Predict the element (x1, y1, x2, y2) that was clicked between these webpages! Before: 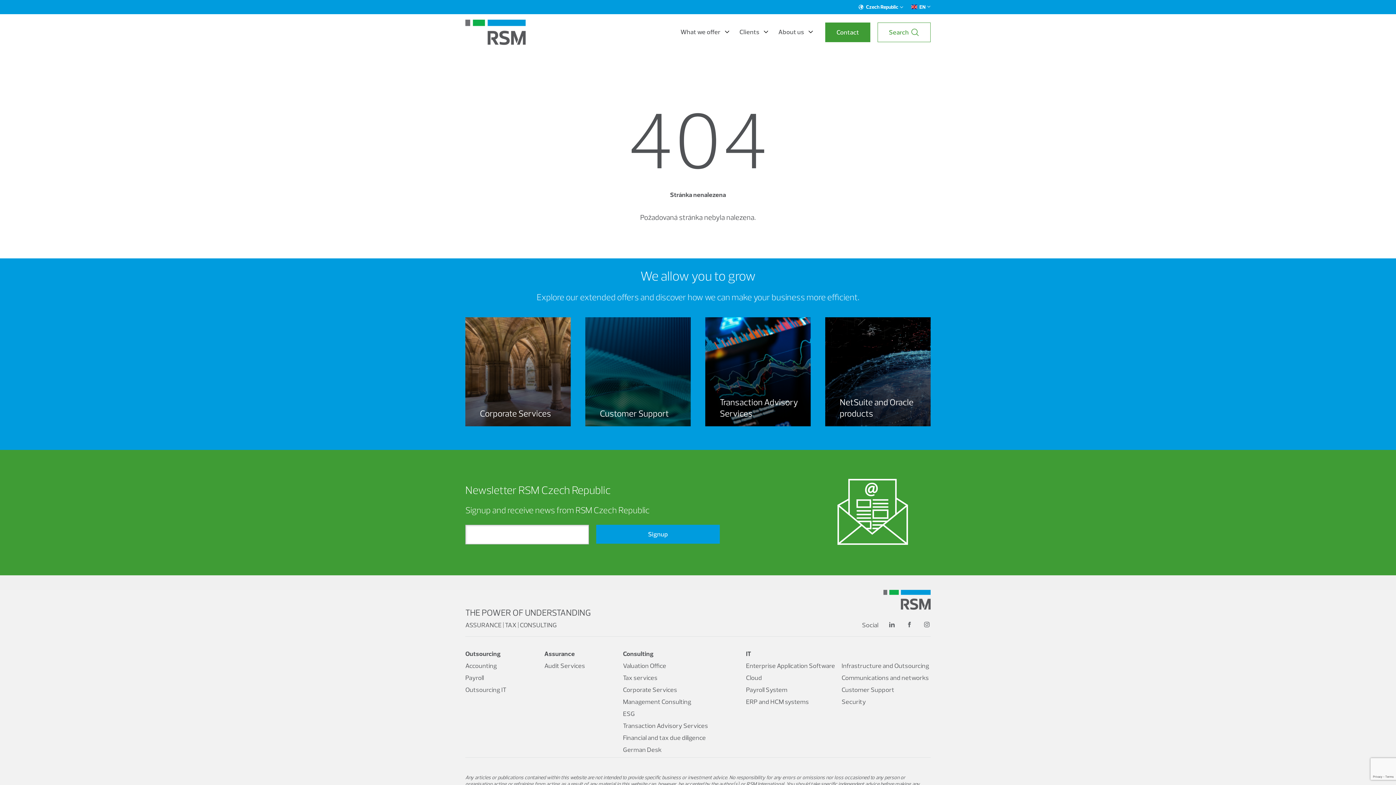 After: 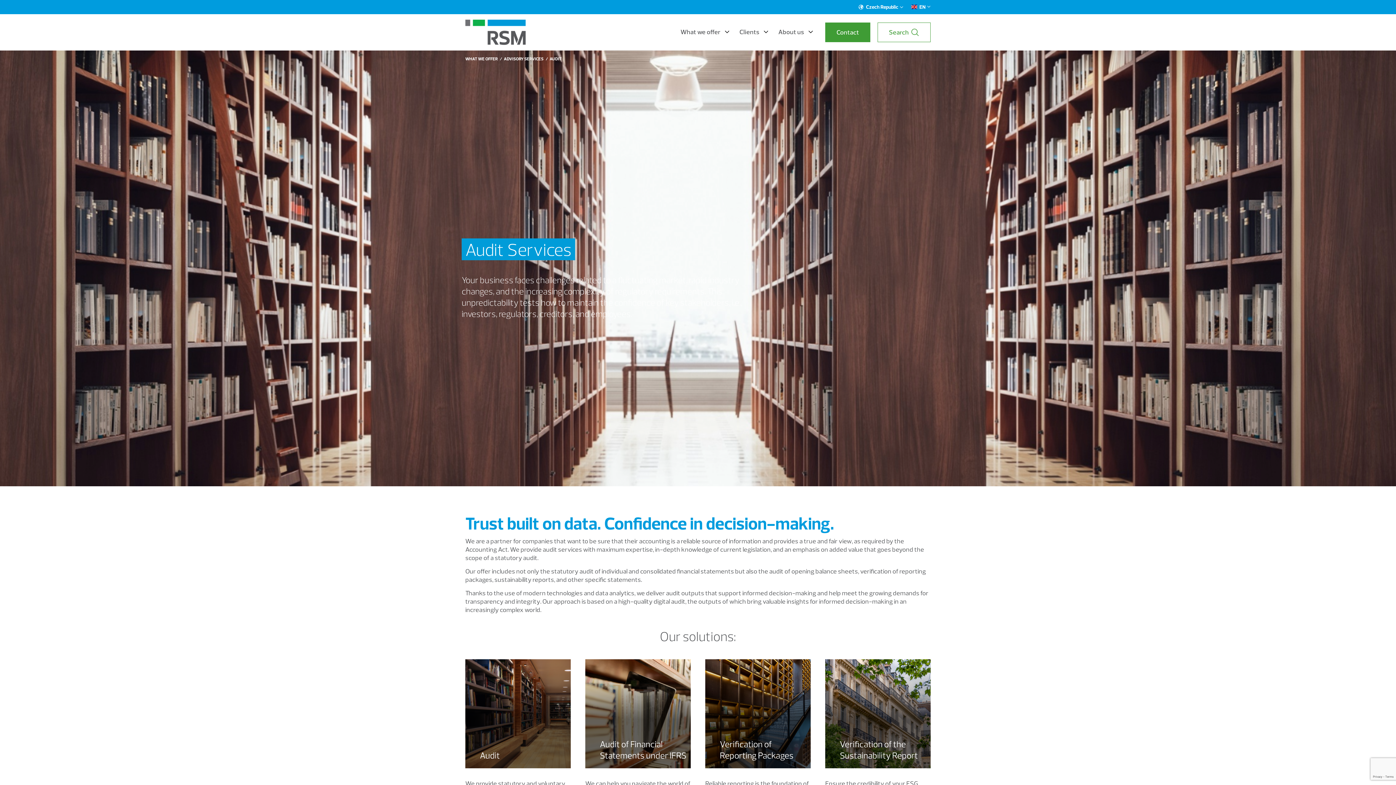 Action: label: Audit Services bbox: (544, 661, 585, 670)